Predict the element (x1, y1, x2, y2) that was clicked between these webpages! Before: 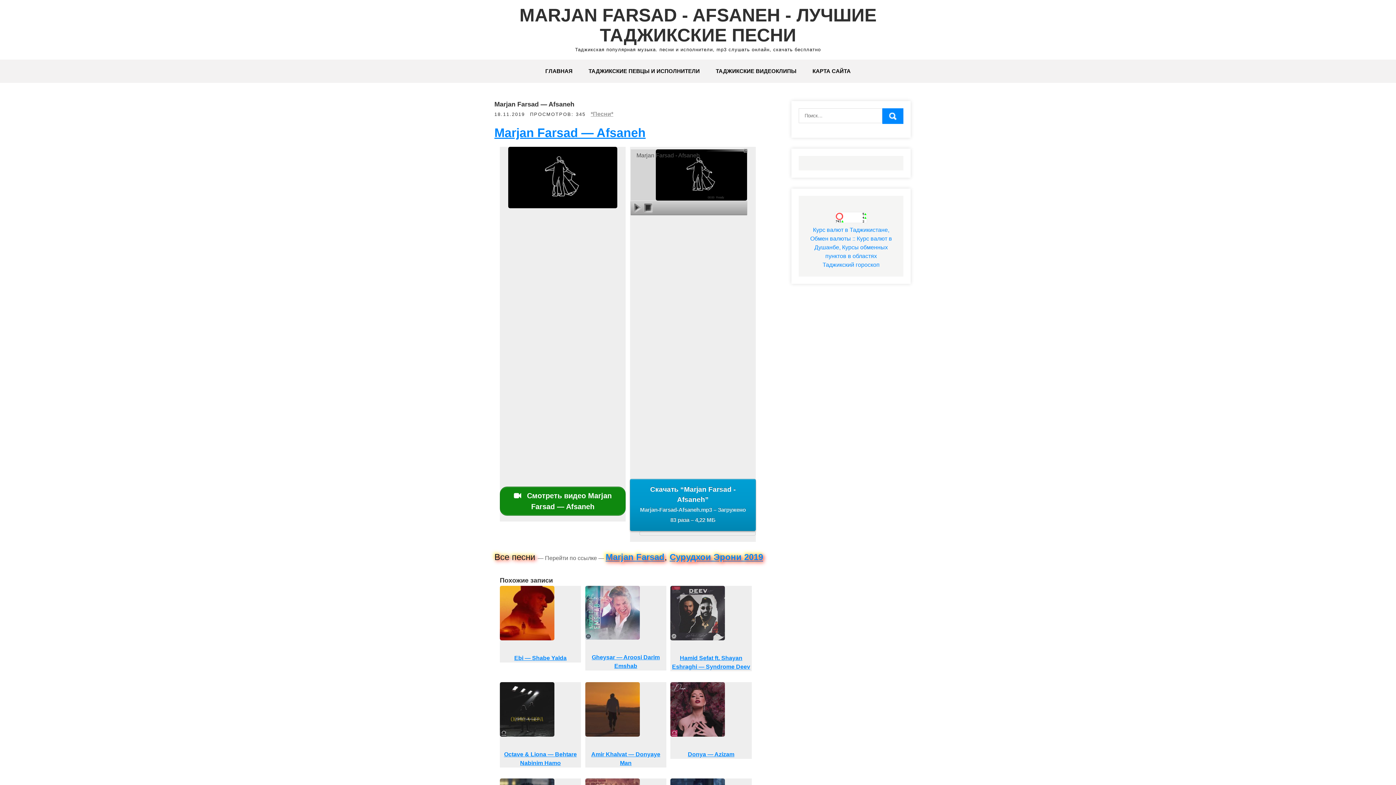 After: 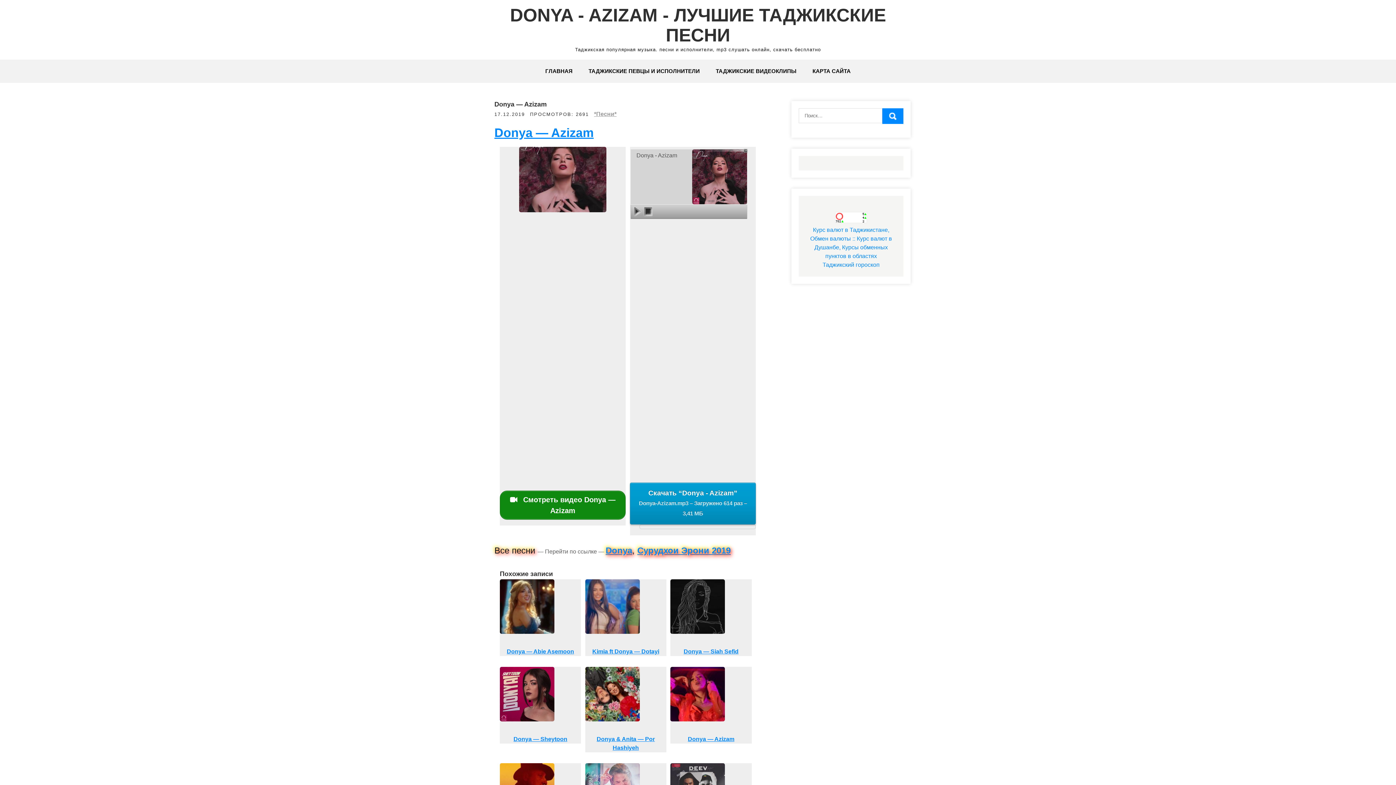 Action: bbox: (670, 731, 725, 738)